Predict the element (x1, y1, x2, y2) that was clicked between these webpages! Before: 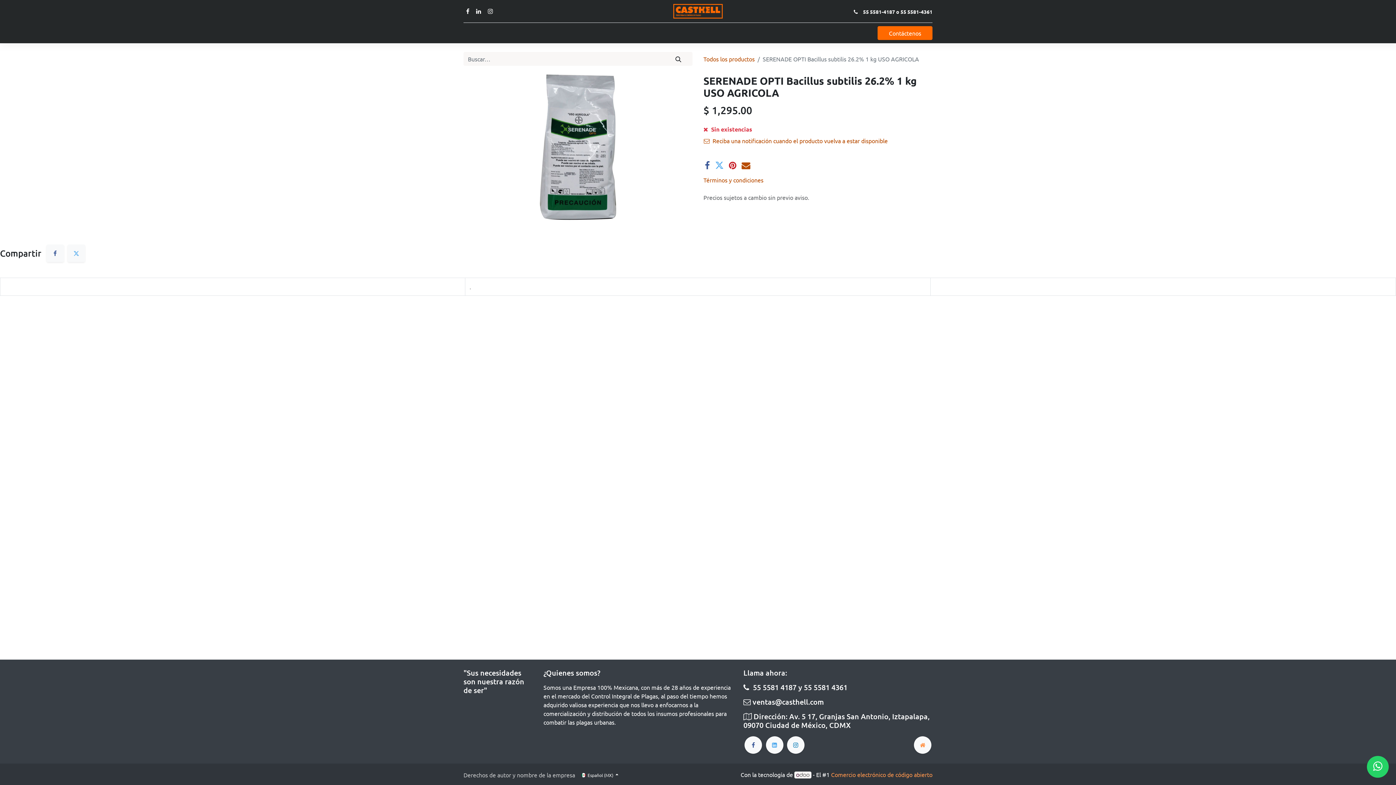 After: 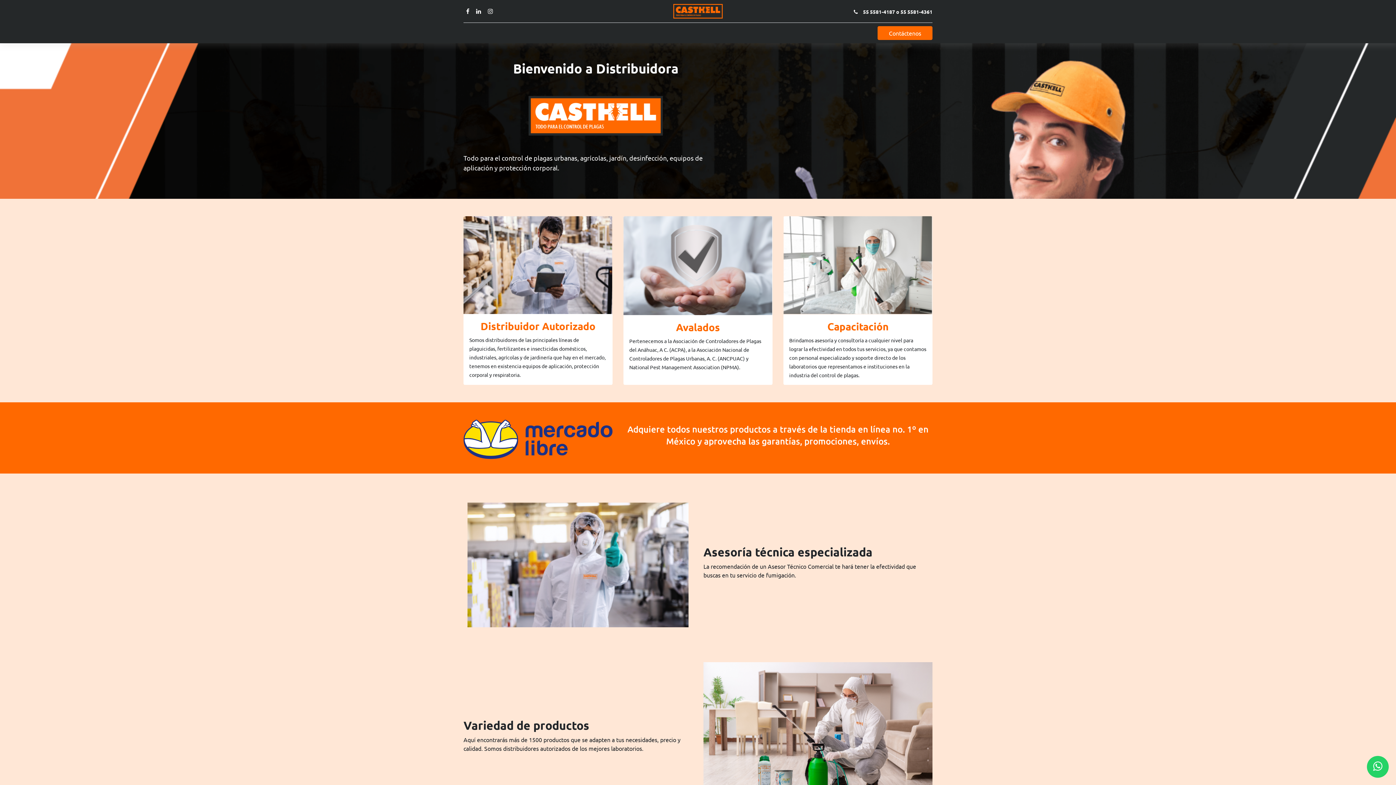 Action: bbox: (570, 25, 589, 40) label: Inicio